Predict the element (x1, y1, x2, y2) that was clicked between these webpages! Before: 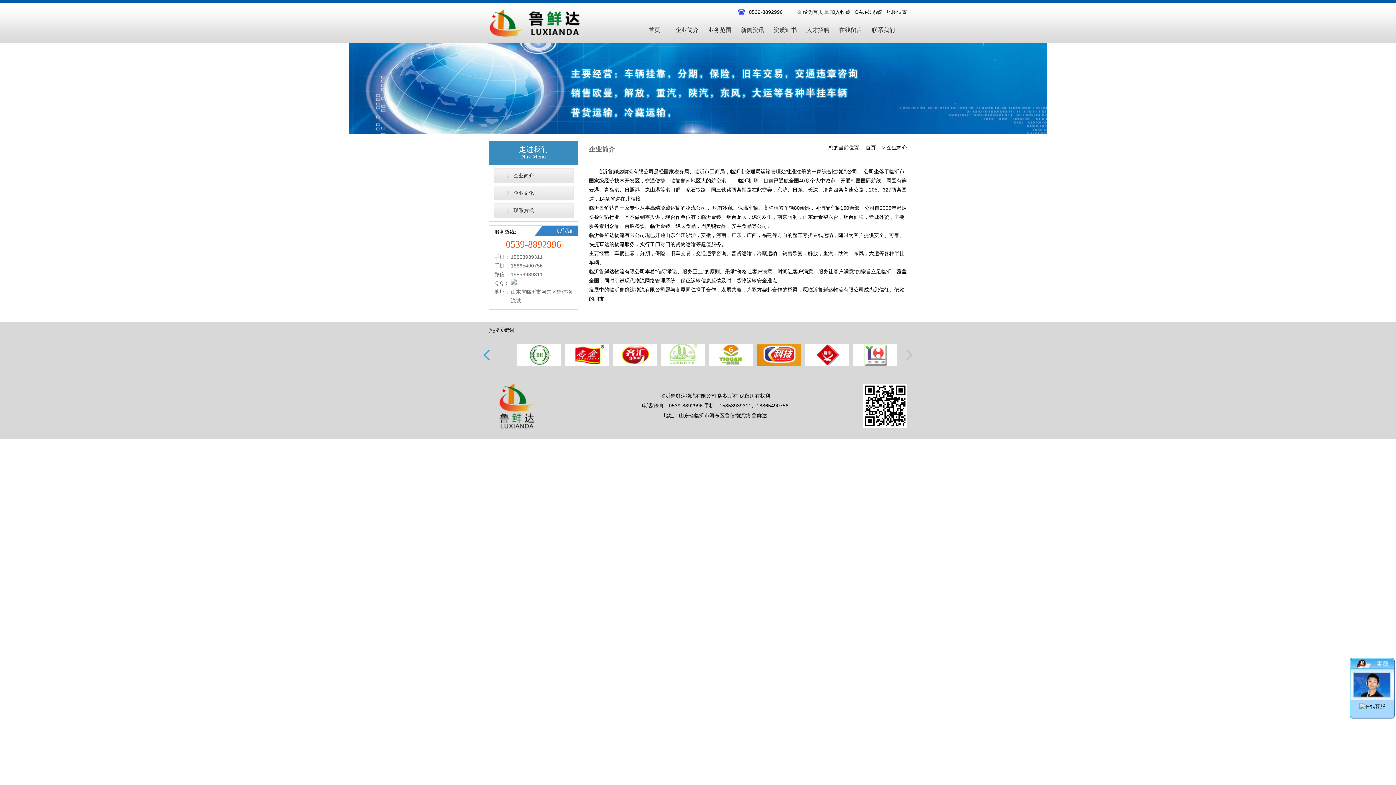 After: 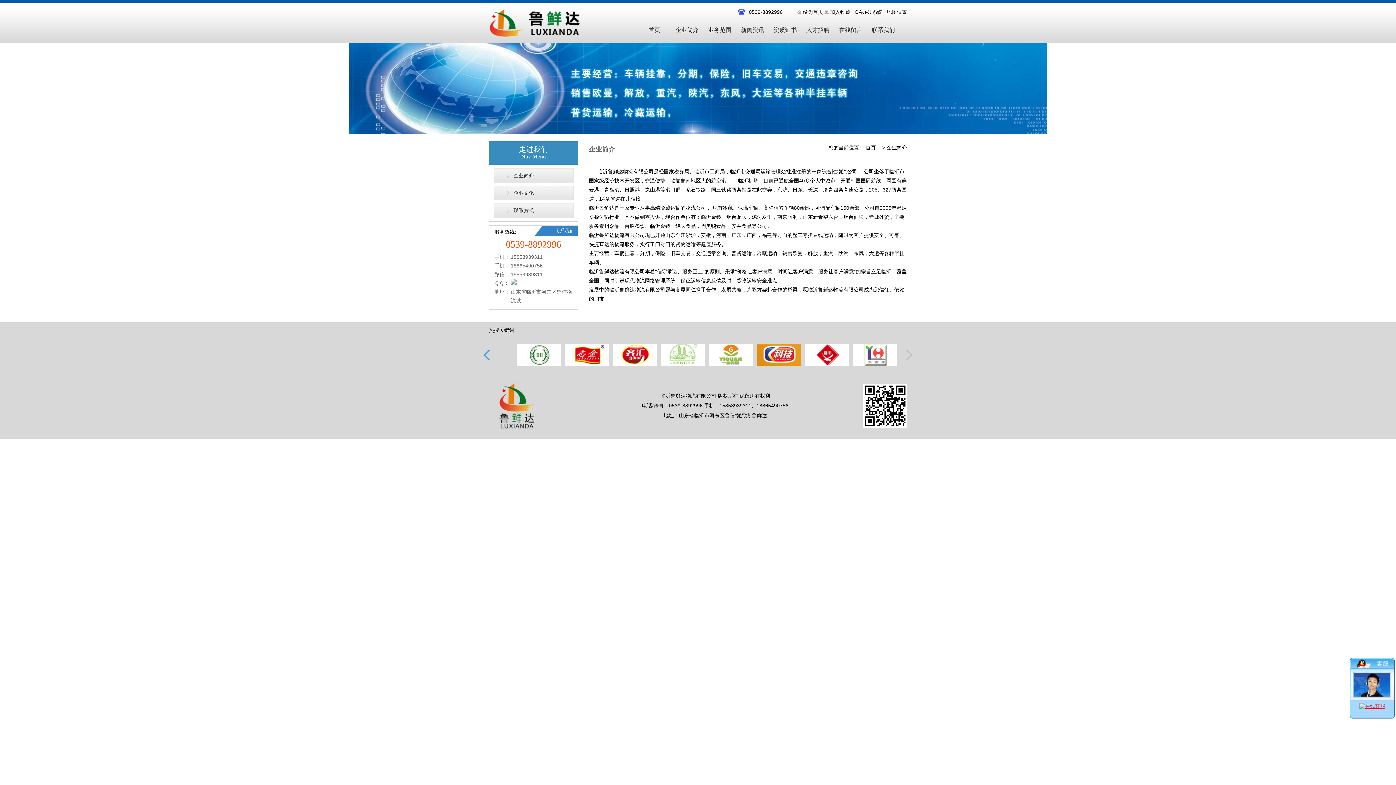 Action: bbox: (1359, 703, 1385, 709)